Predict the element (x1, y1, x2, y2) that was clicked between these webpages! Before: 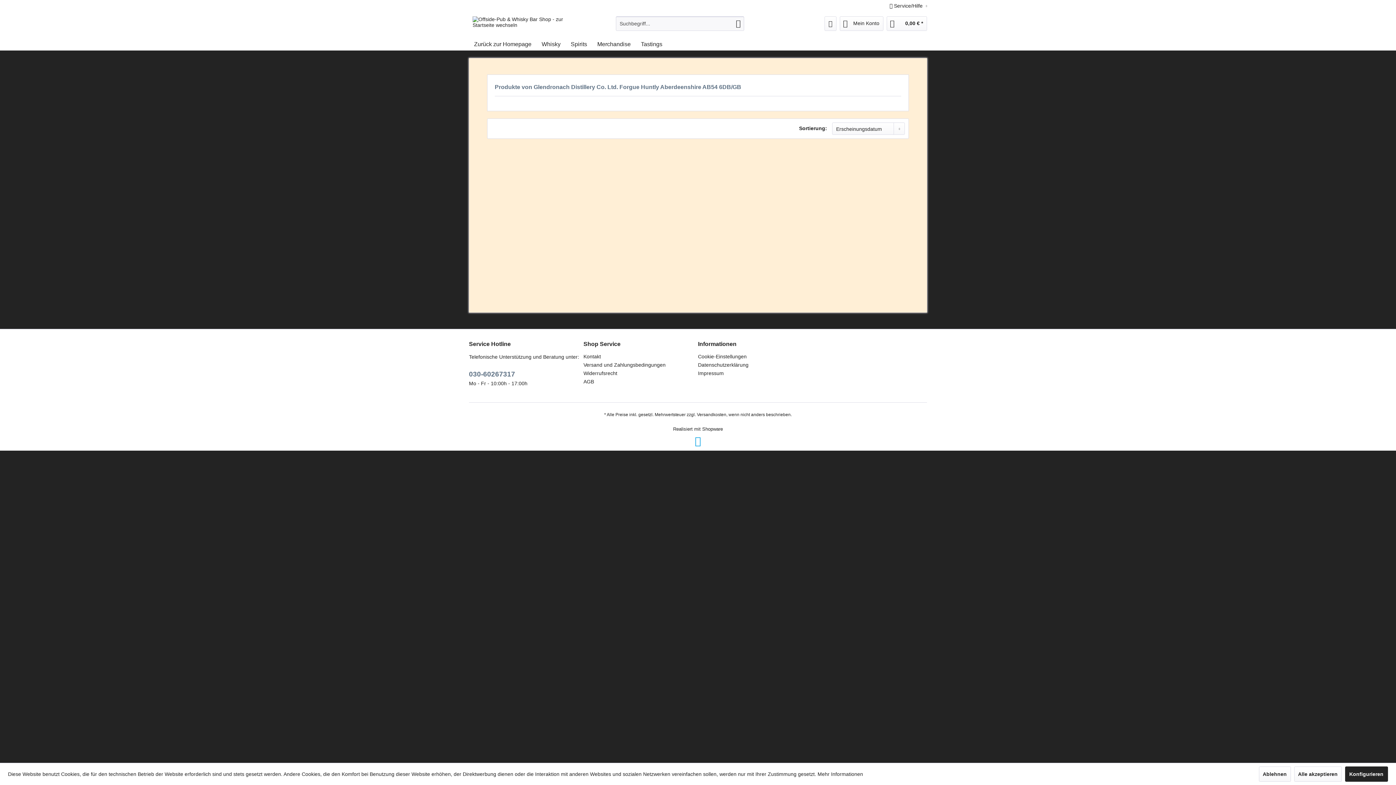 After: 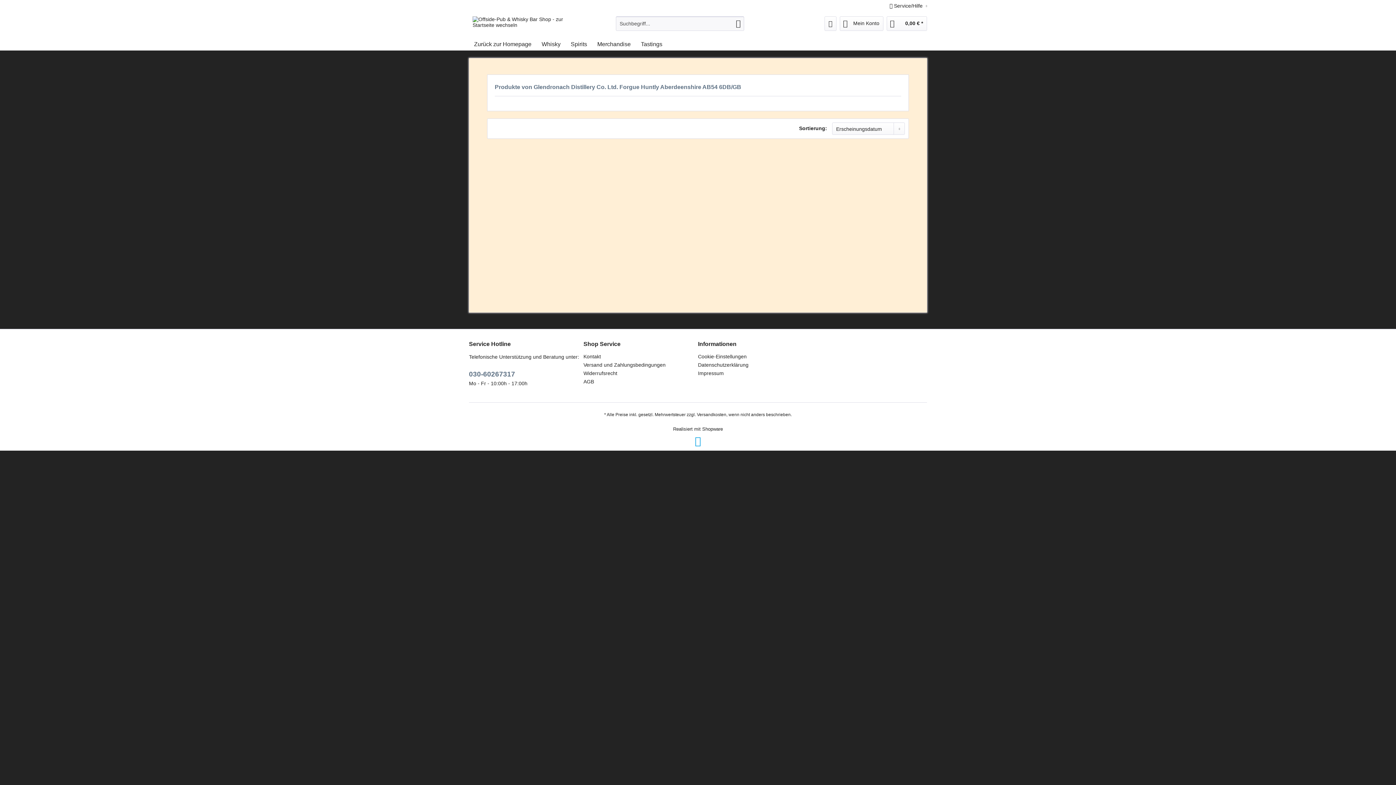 Action: bbox: (1294, 766, 1342, 782) label: Alle akzeptieren